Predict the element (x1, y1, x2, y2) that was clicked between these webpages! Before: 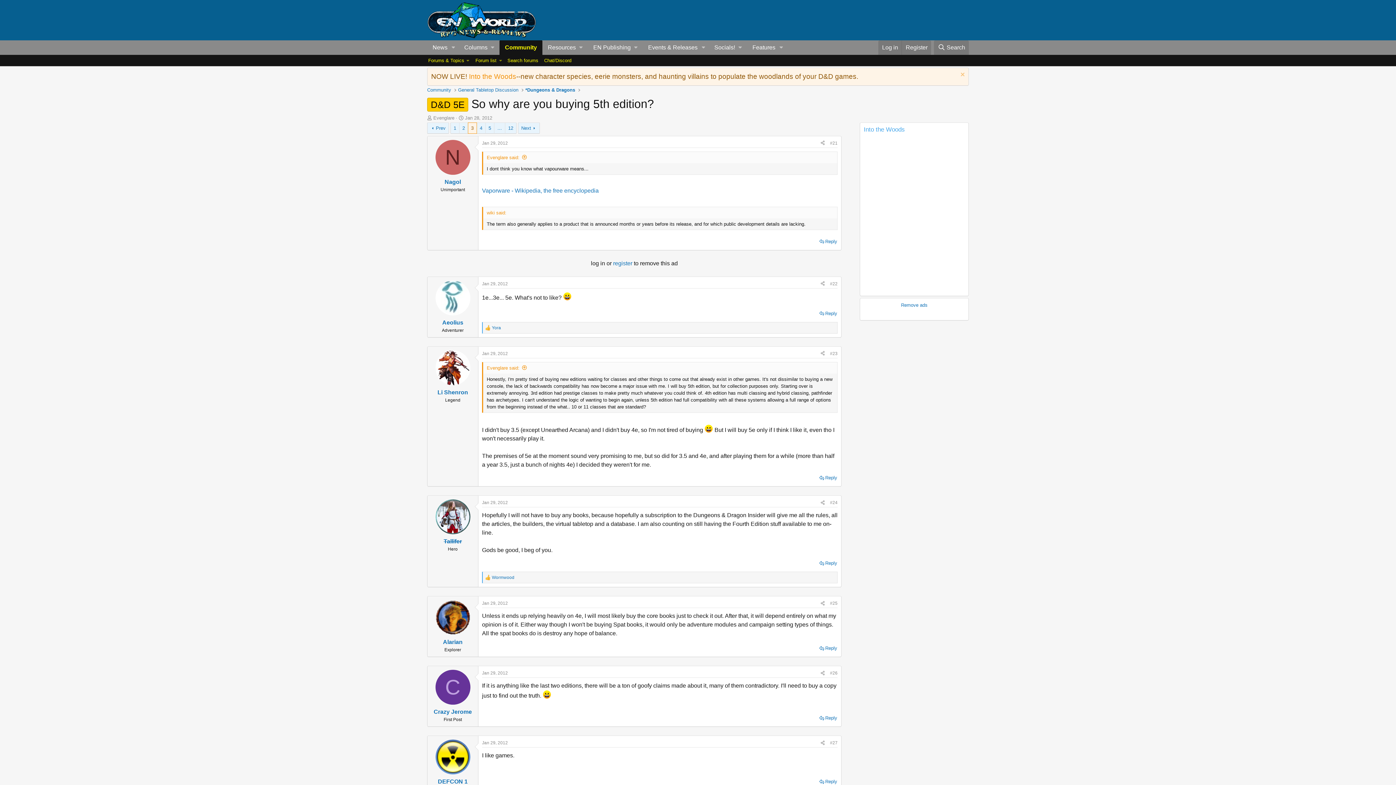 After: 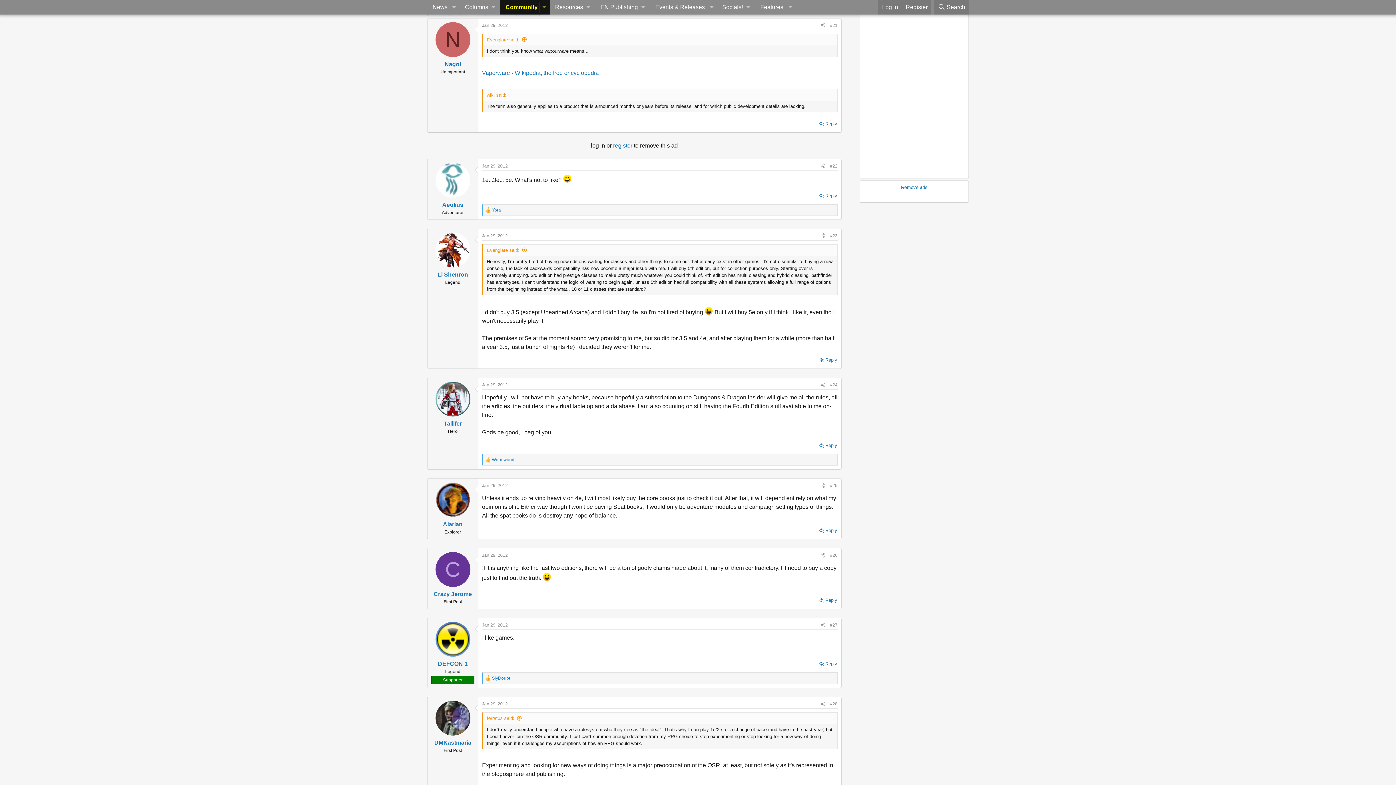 Action: bbox: (482, 140, 508, 145) label: Jan 29, 2012